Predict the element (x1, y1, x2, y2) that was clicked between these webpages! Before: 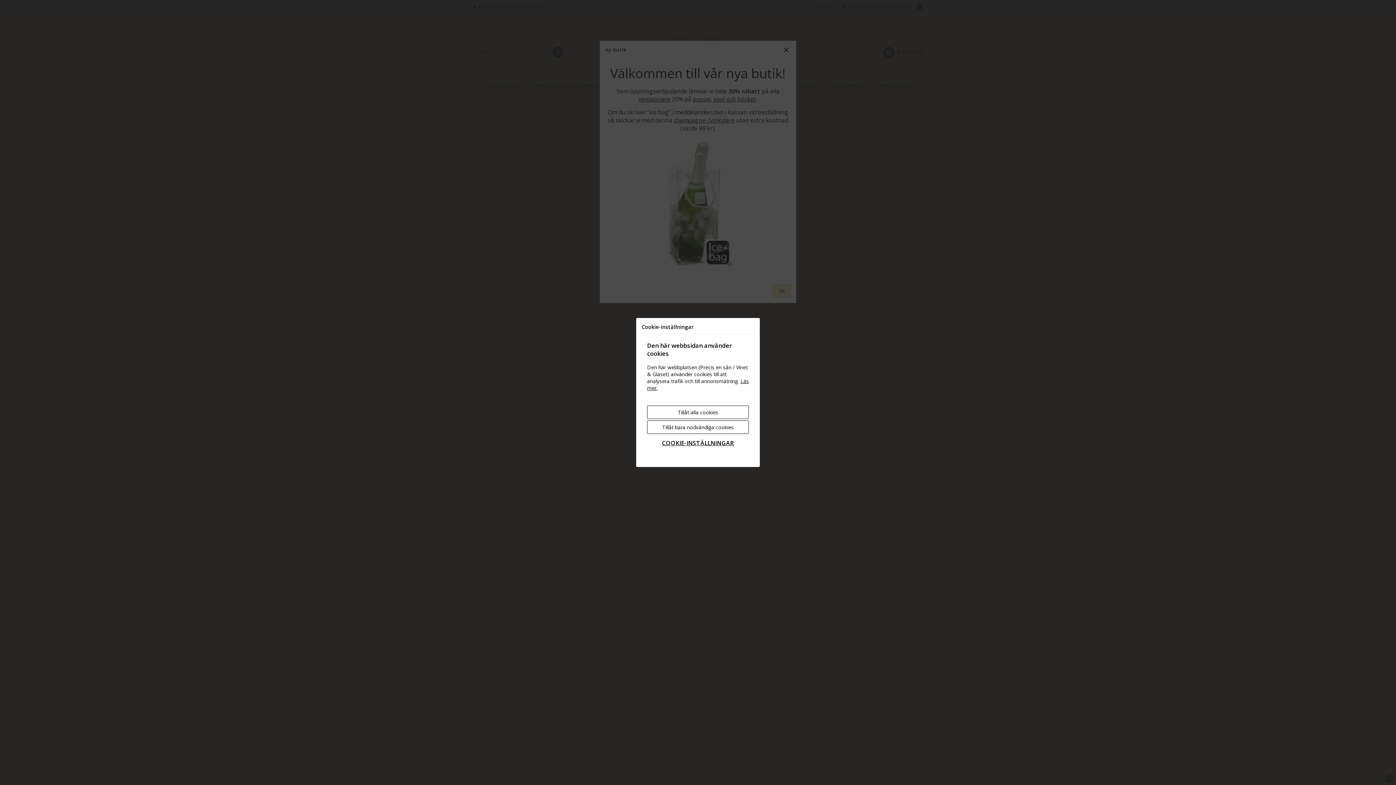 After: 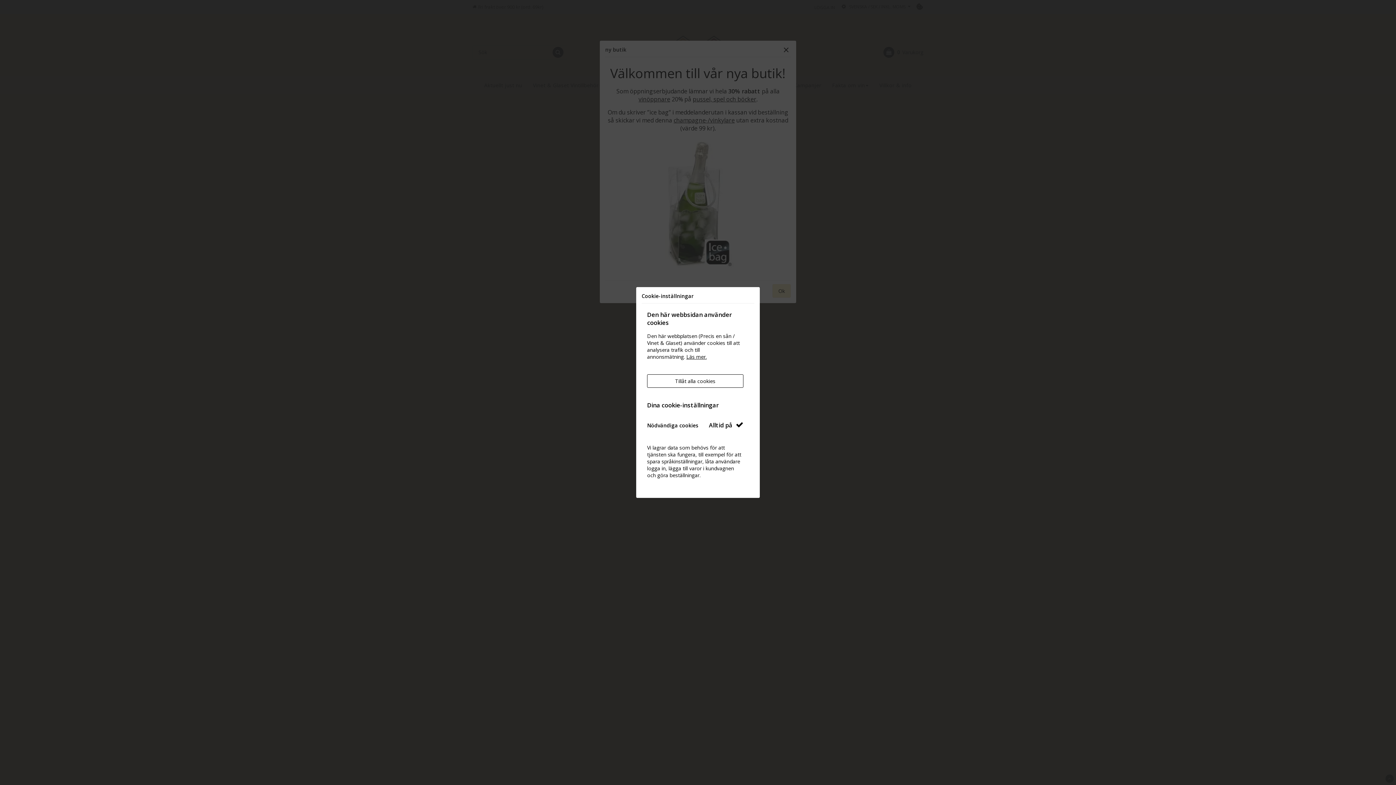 Action: bbox: (647, 435, 749, 450) label: COOKIE-INSTÄLLNINGAR